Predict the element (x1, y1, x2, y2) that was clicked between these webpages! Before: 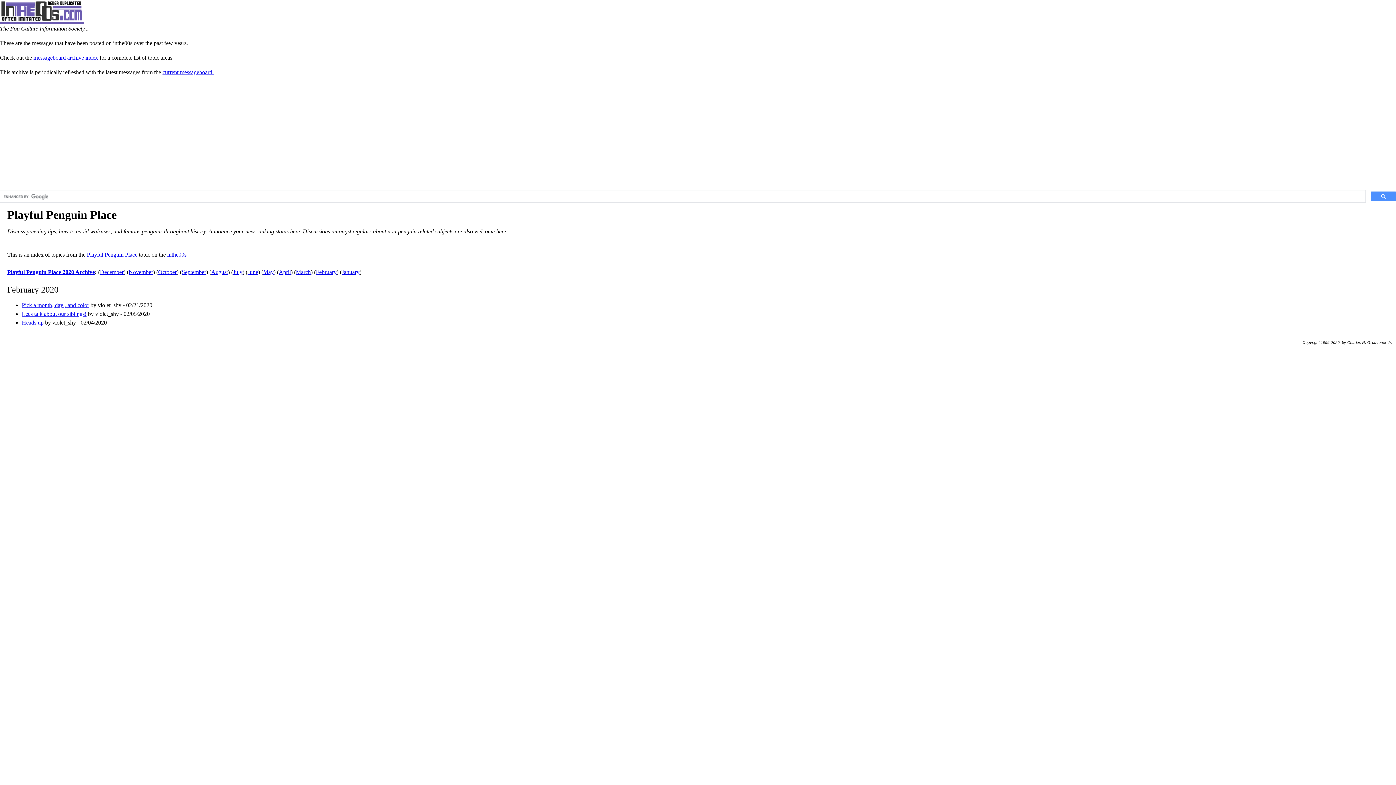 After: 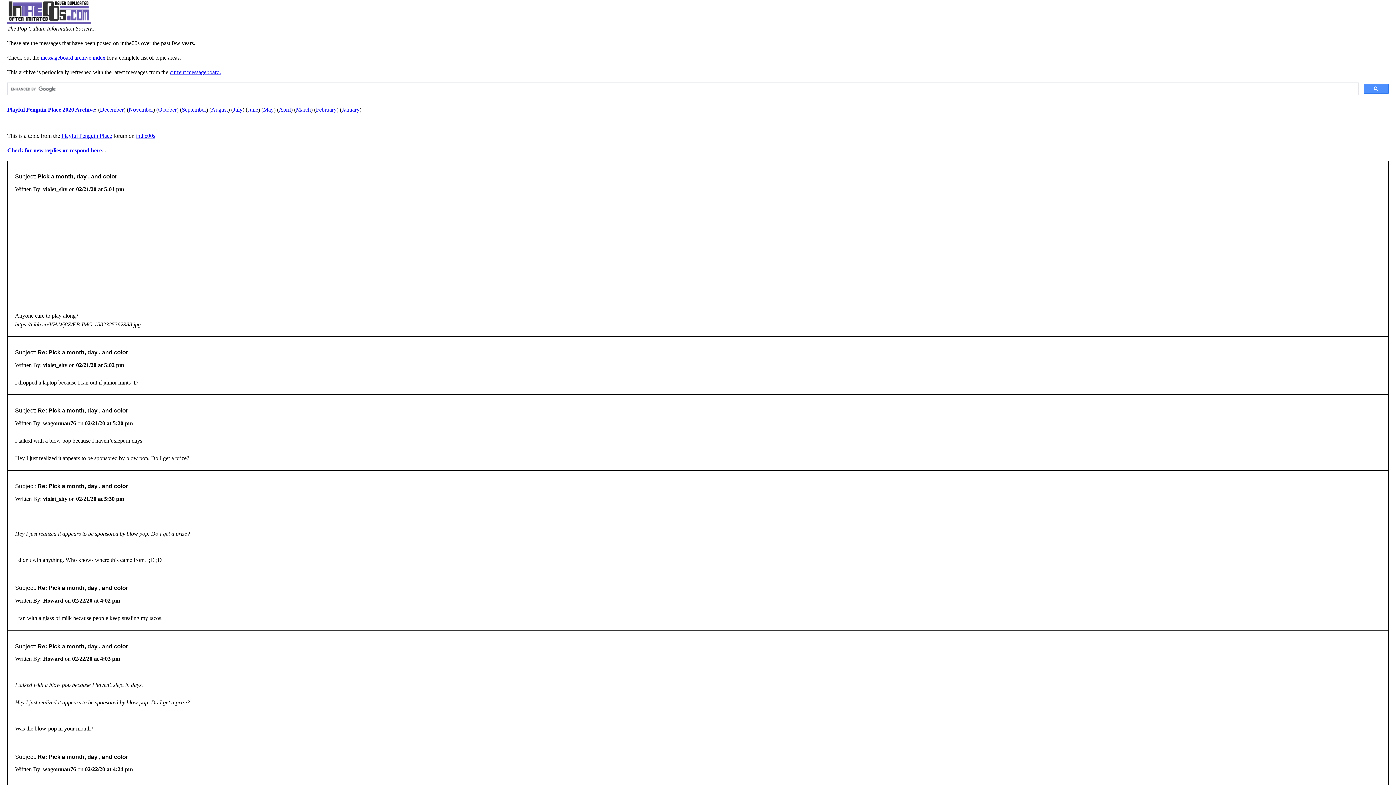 Action: bbox: (21, 302, 89, 308) label: Pick a month, day , and color